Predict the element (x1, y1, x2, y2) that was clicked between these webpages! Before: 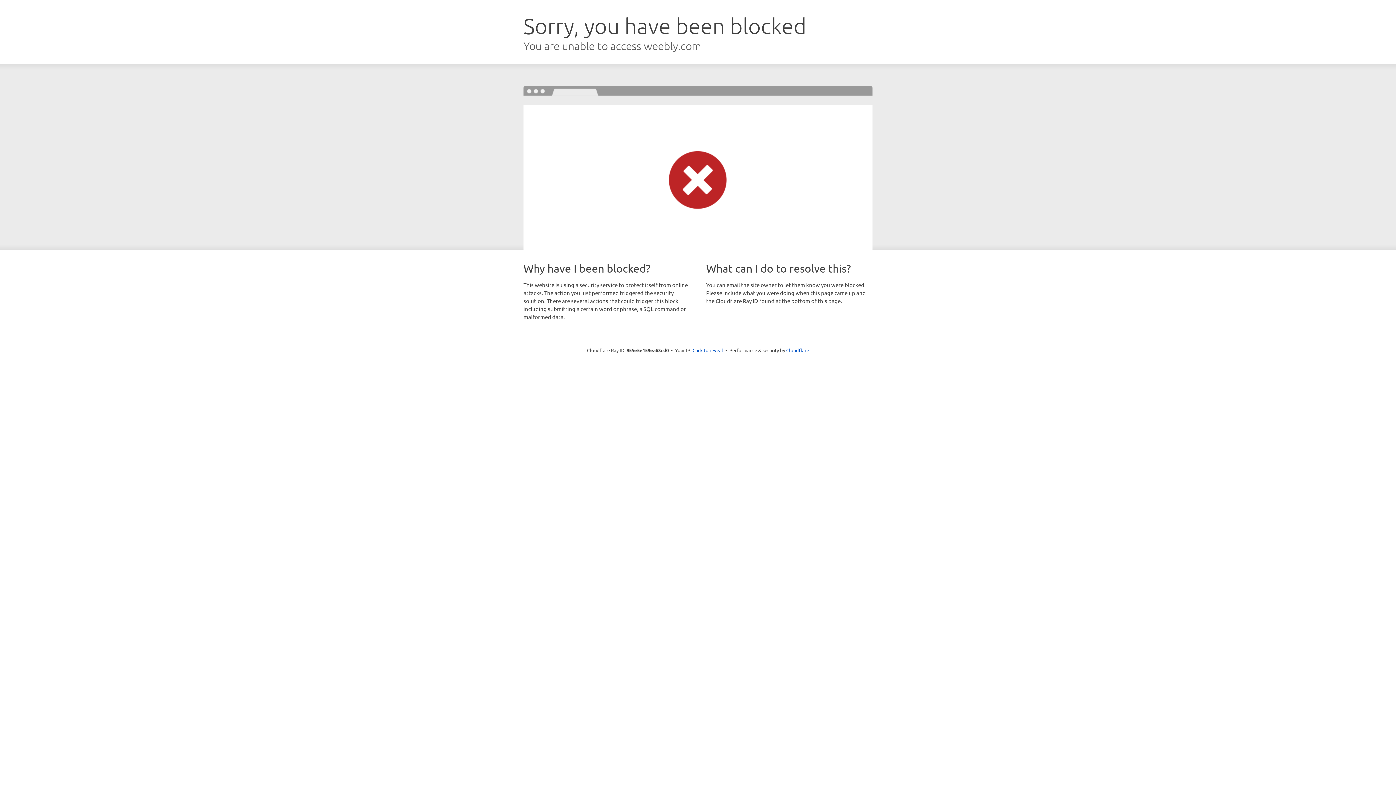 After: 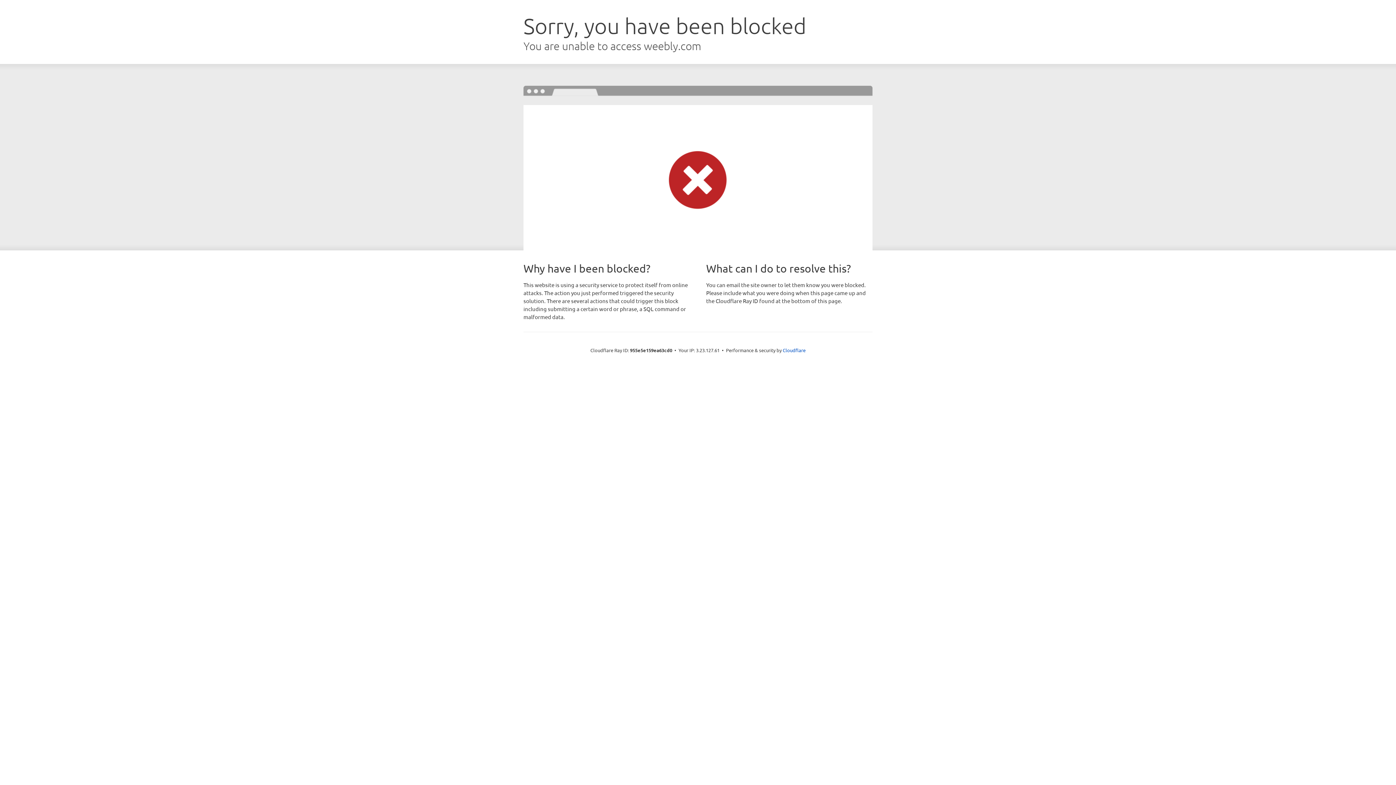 Action: label: Click to reveal bbox: (692, 346, 723, 353)